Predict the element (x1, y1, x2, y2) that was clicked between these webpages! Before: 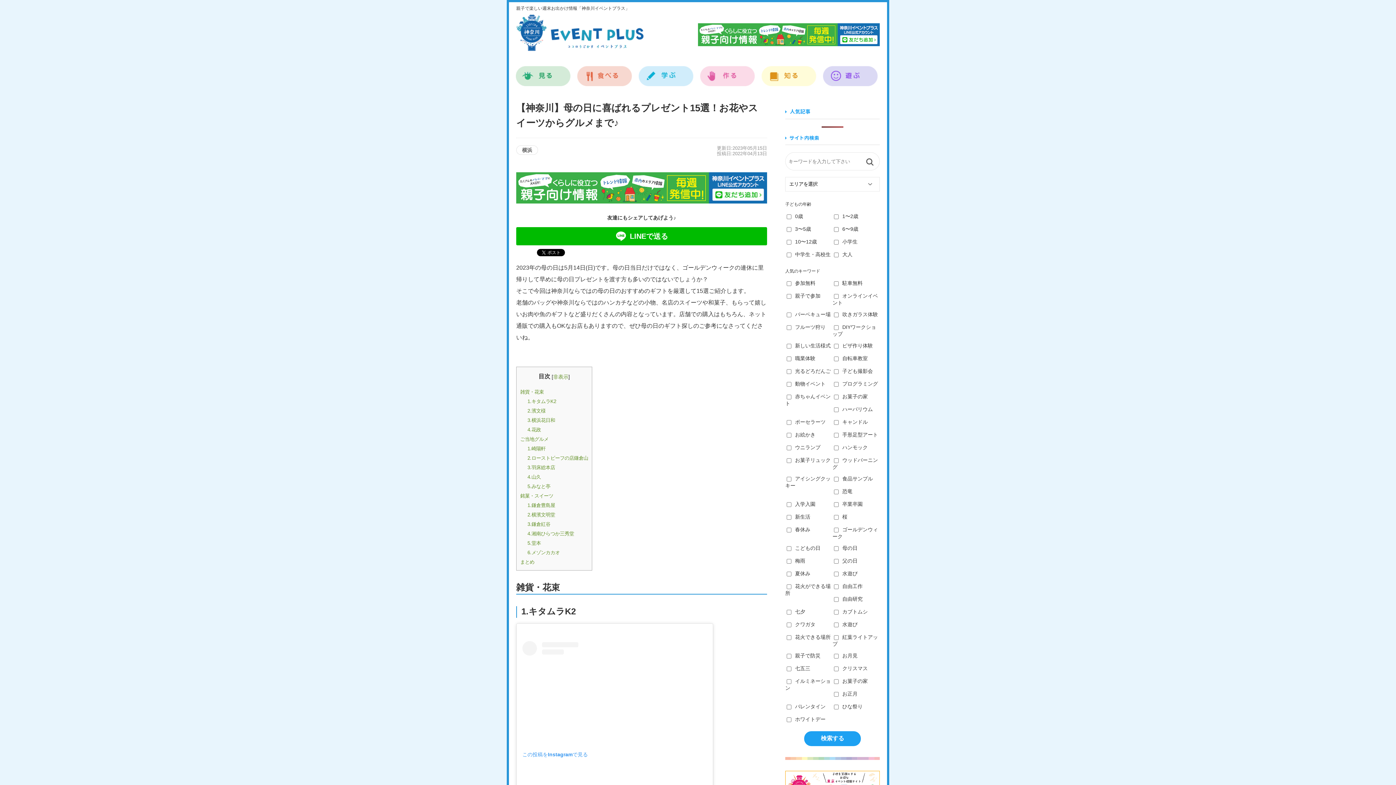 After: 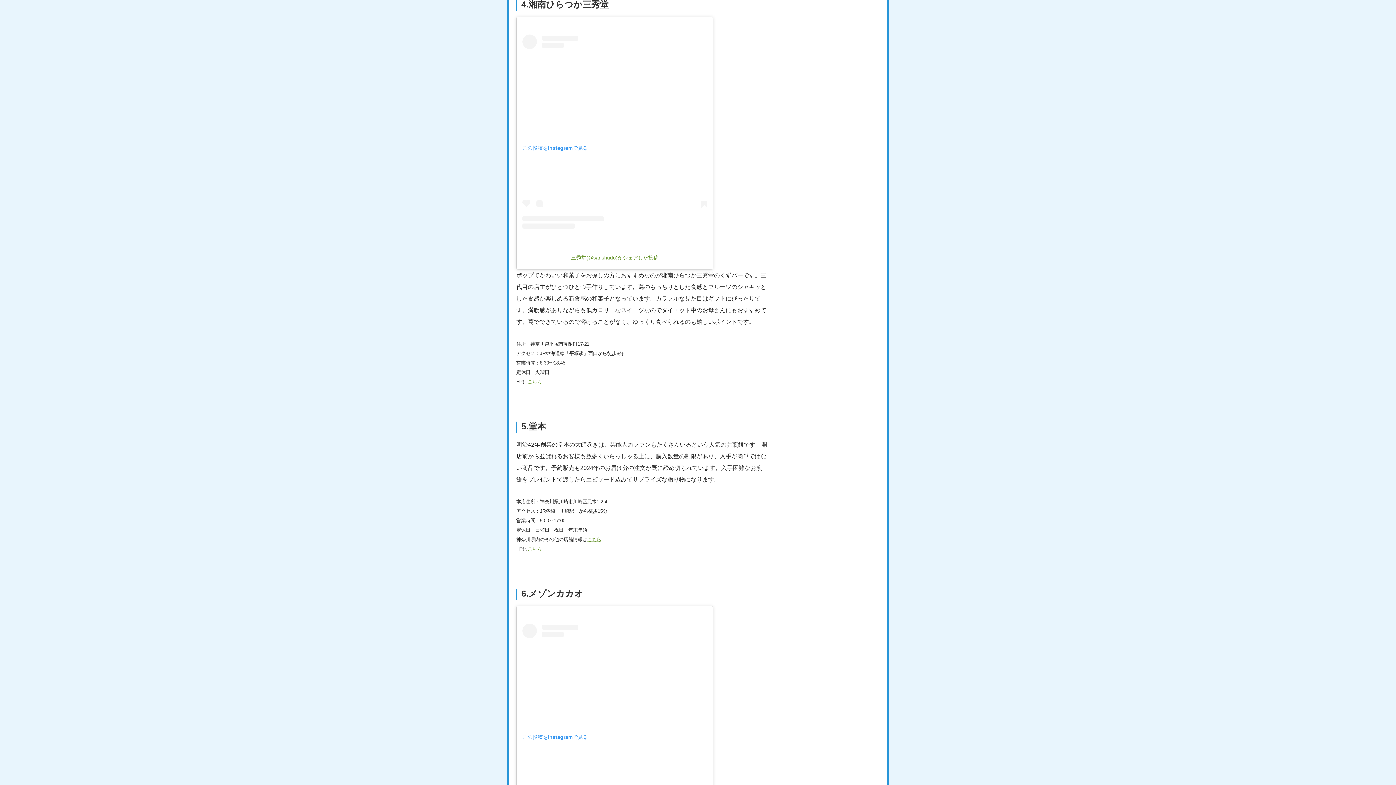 Action: bbox: (527, 531, 575, 536) label: 4.湘南ひらつか三秀堂 